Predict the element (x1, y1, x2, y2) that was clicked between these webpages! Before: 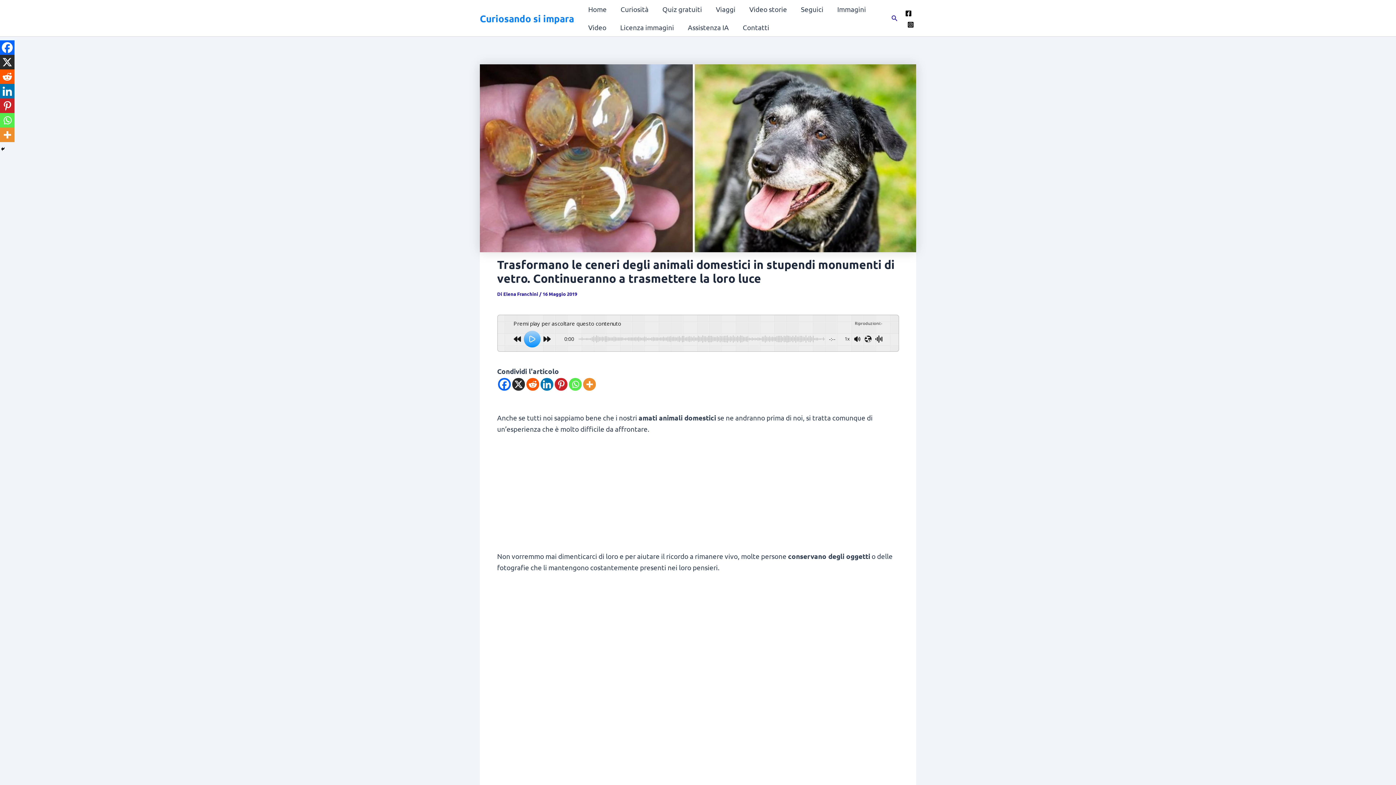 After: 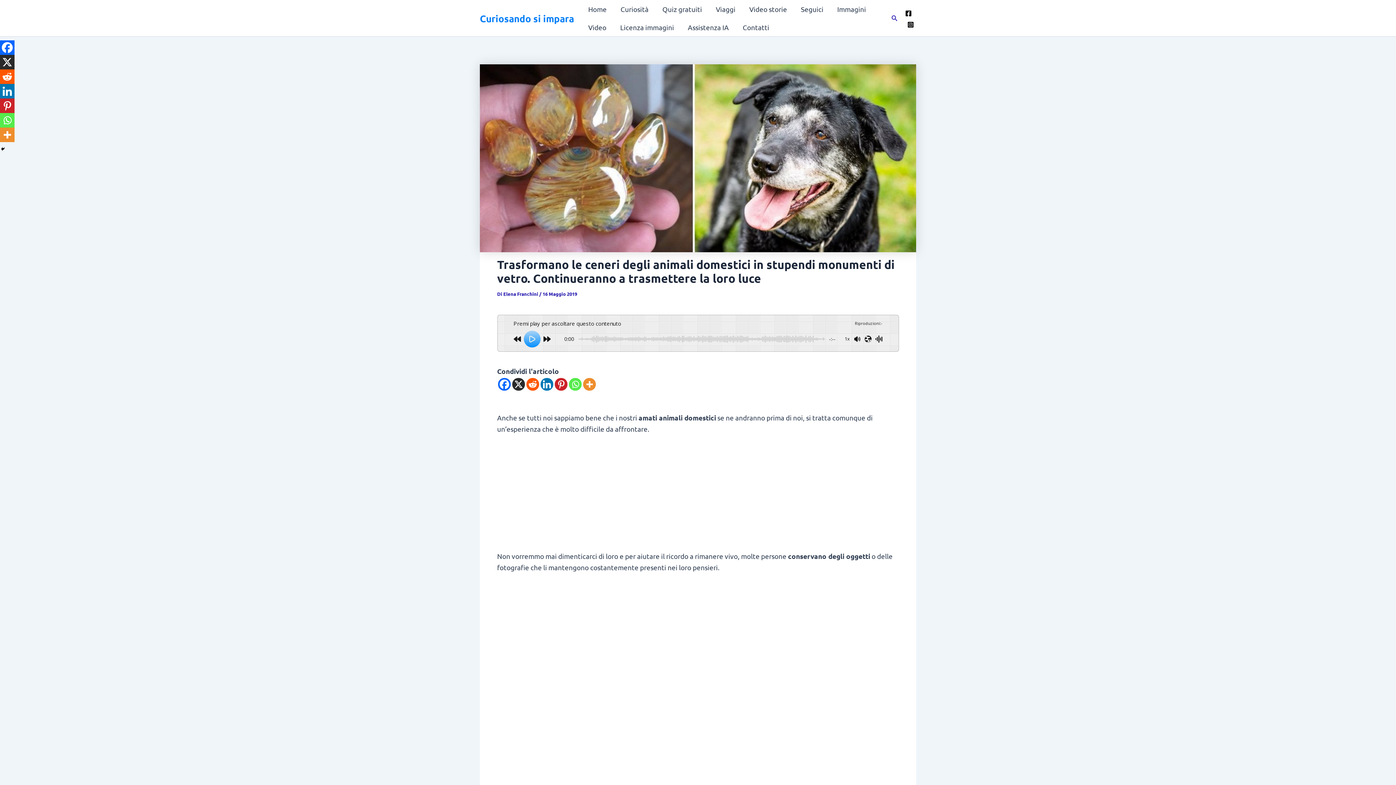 Action: label: Reddit bbox: (526, 378, 539, 391)